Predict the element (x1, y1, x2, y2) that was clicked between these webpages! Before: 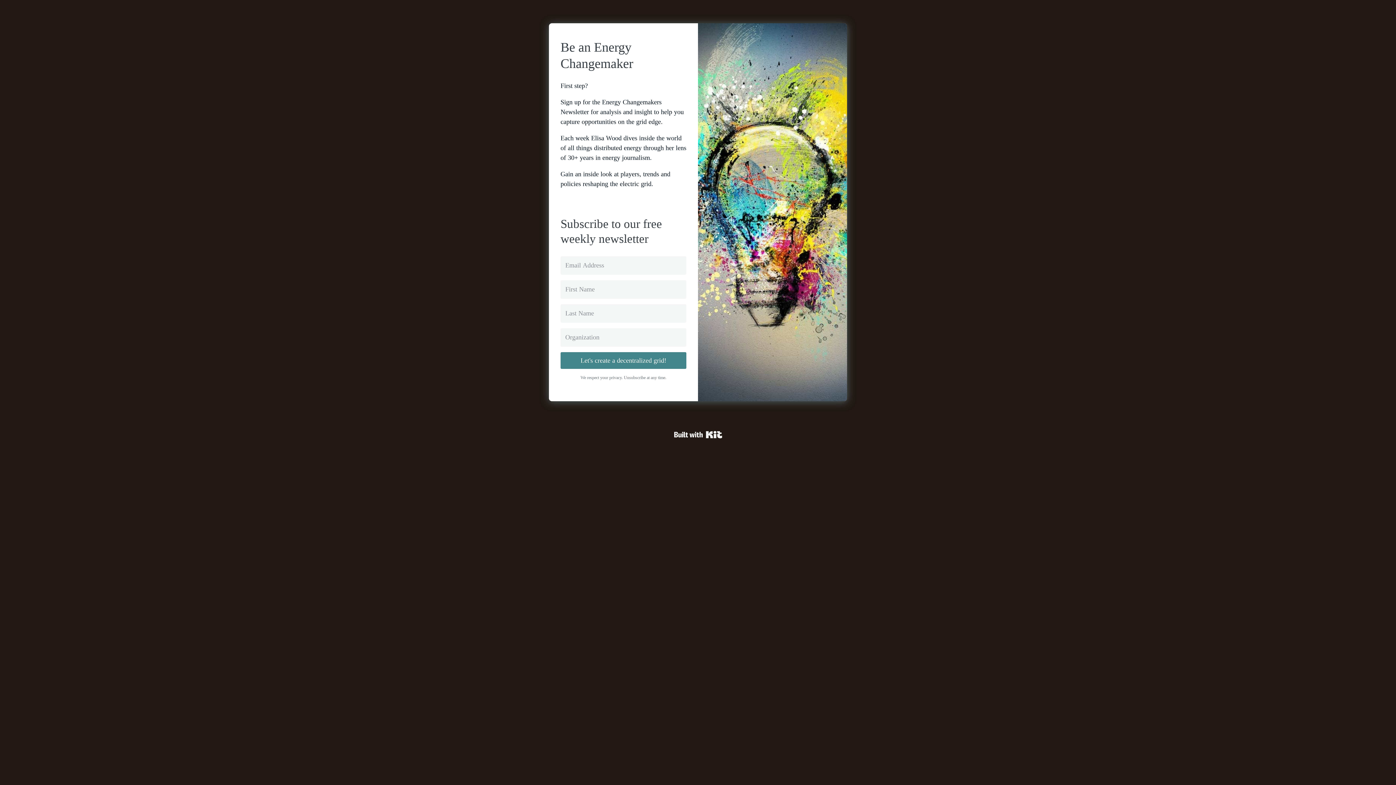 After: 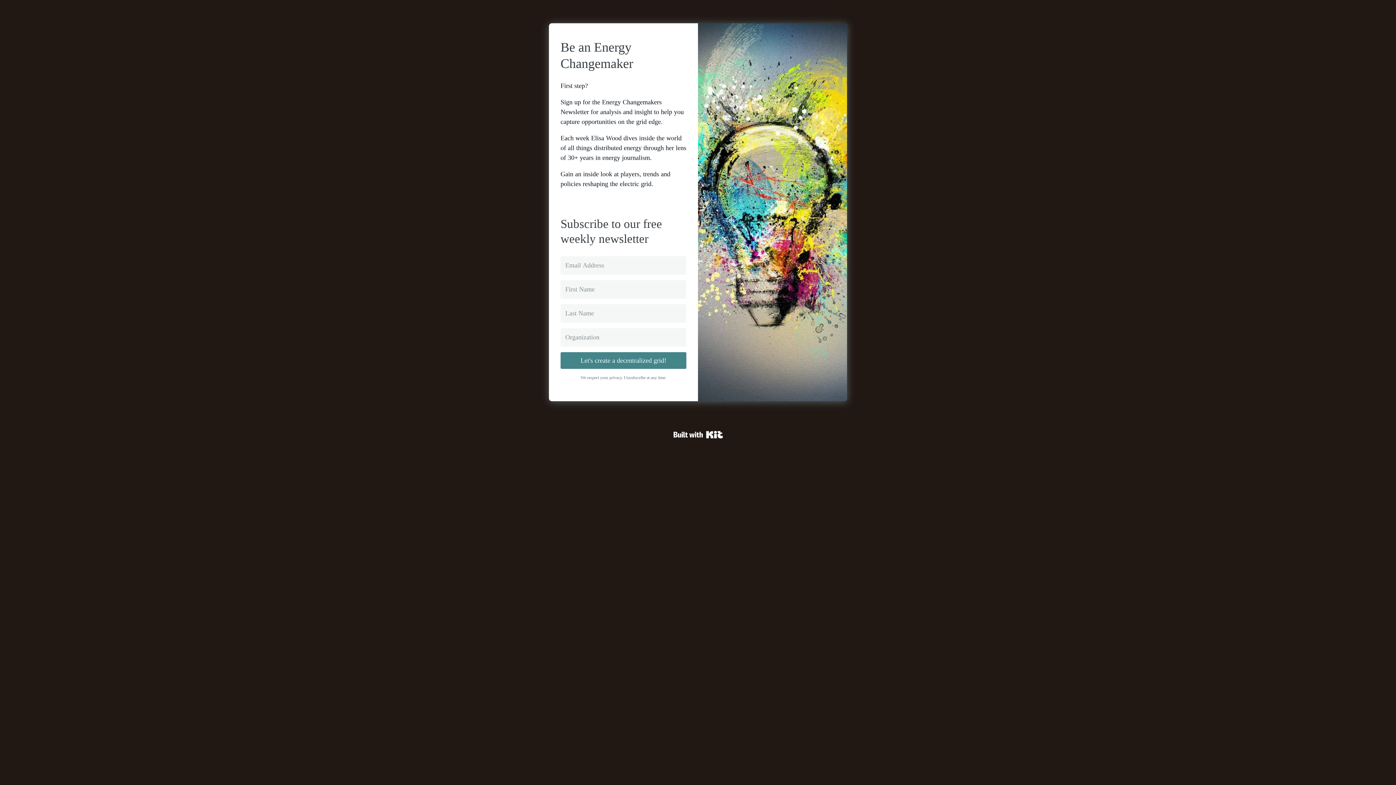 Action: label: Powered By ConvertKit bbox: (674, 428, 722, 441)